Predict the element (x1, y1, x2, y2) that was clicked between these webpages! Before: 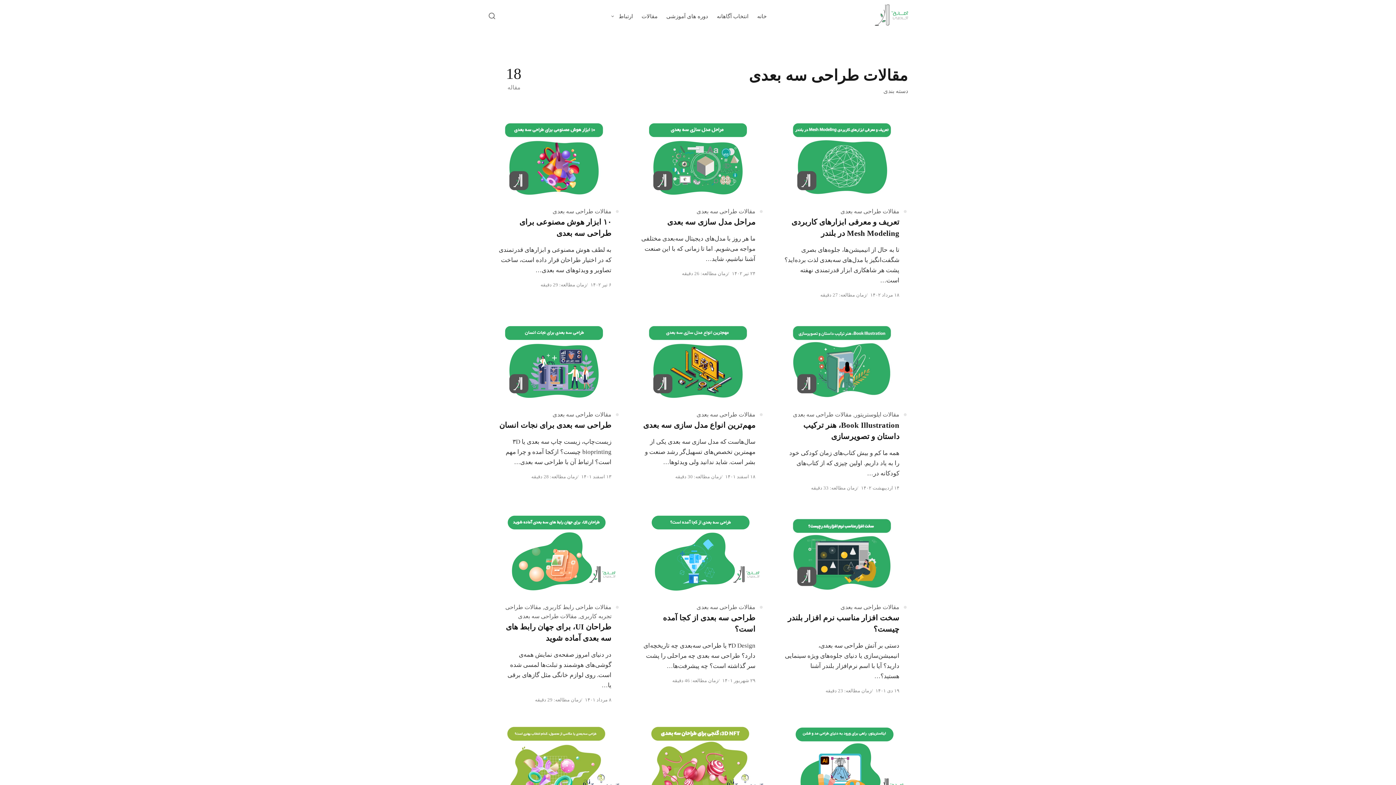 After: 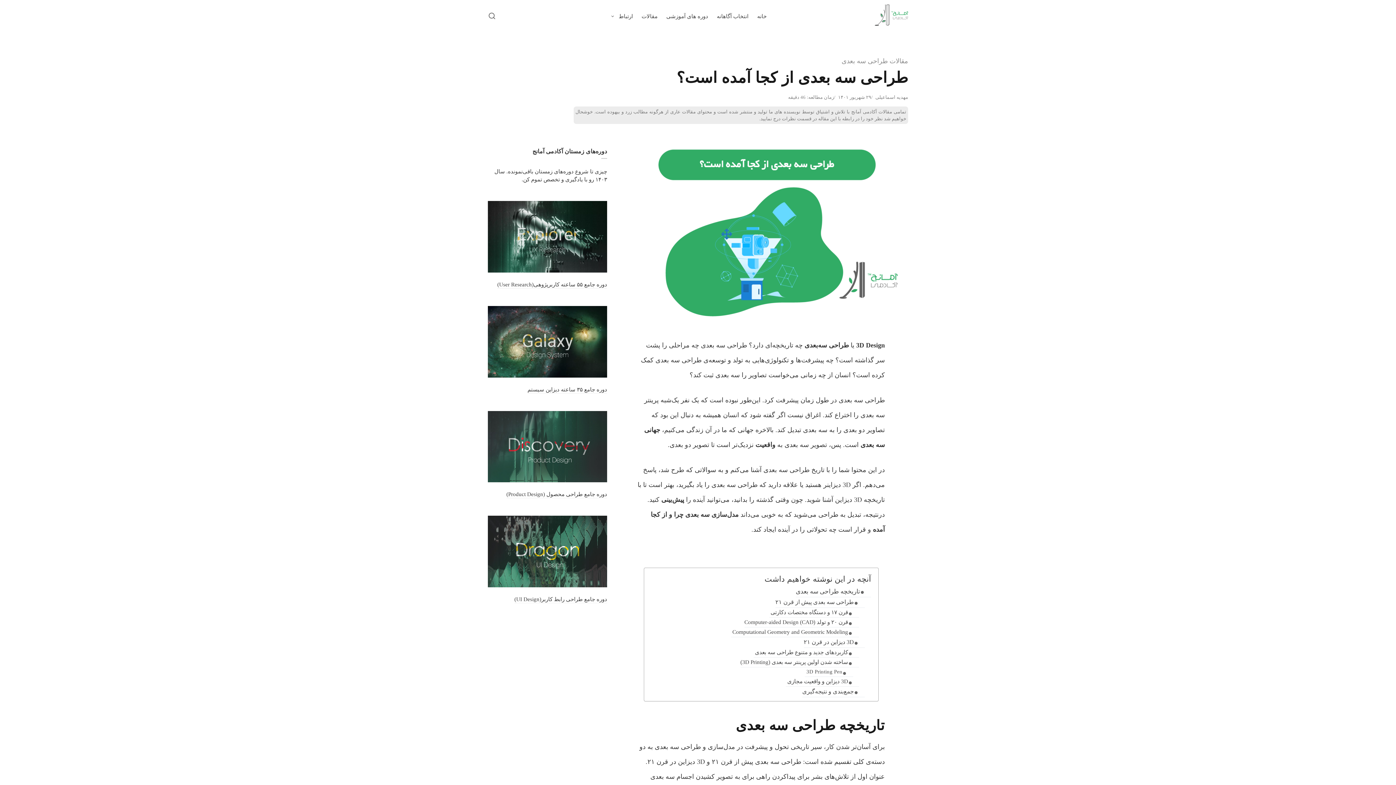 Action: bbox: (632, 514, 764, 684)